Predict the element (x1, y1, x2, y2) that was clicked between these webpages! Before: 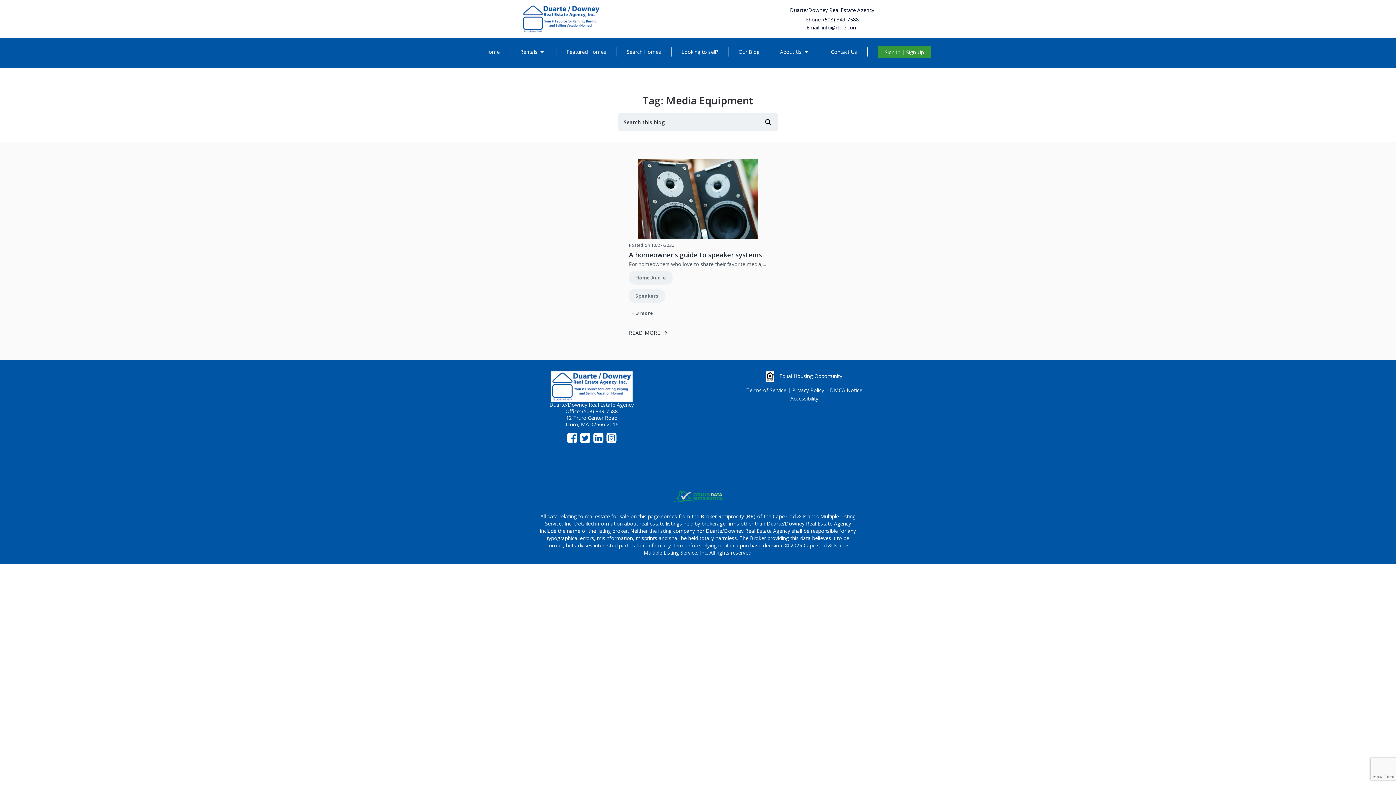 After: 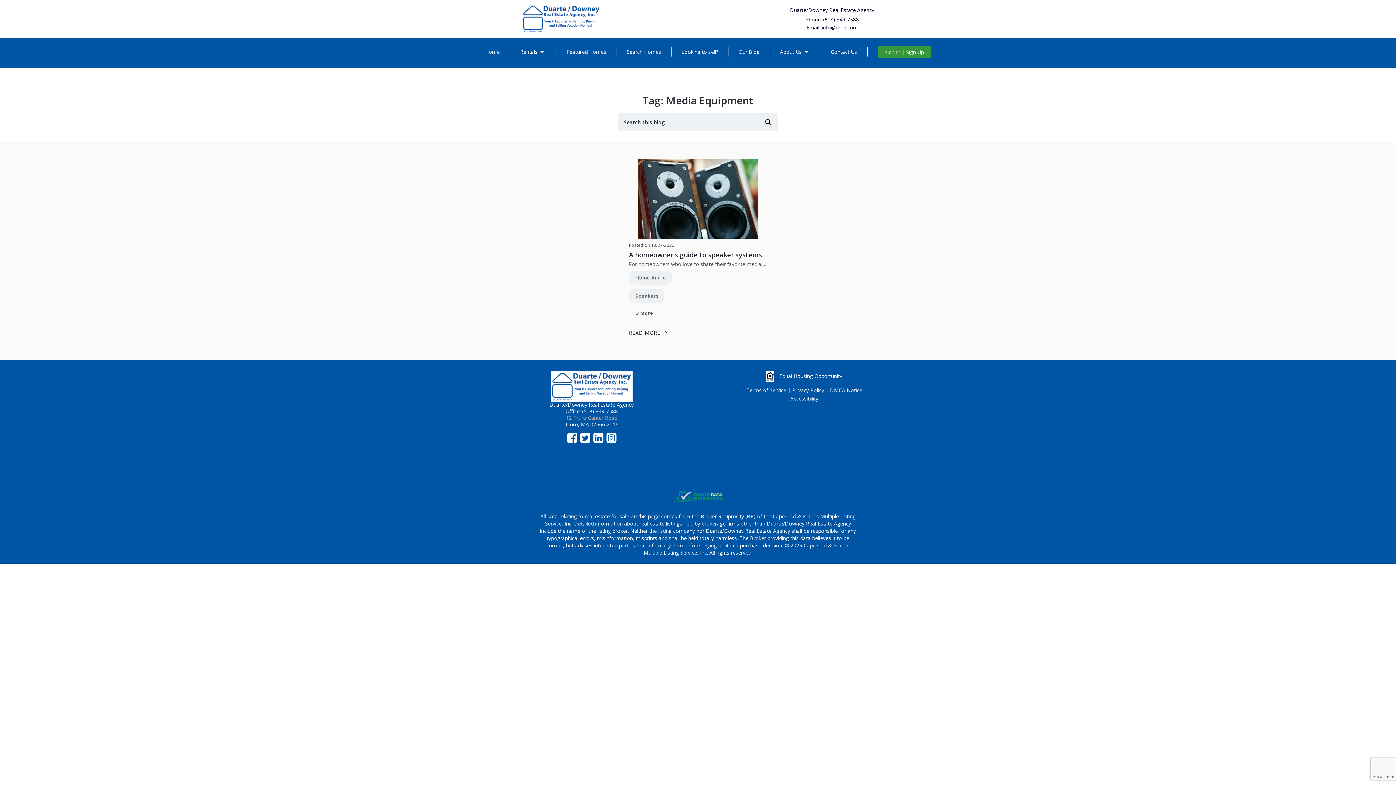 Action: bbox: (566, 414, 617, 421) label: 12 Truro Center Road